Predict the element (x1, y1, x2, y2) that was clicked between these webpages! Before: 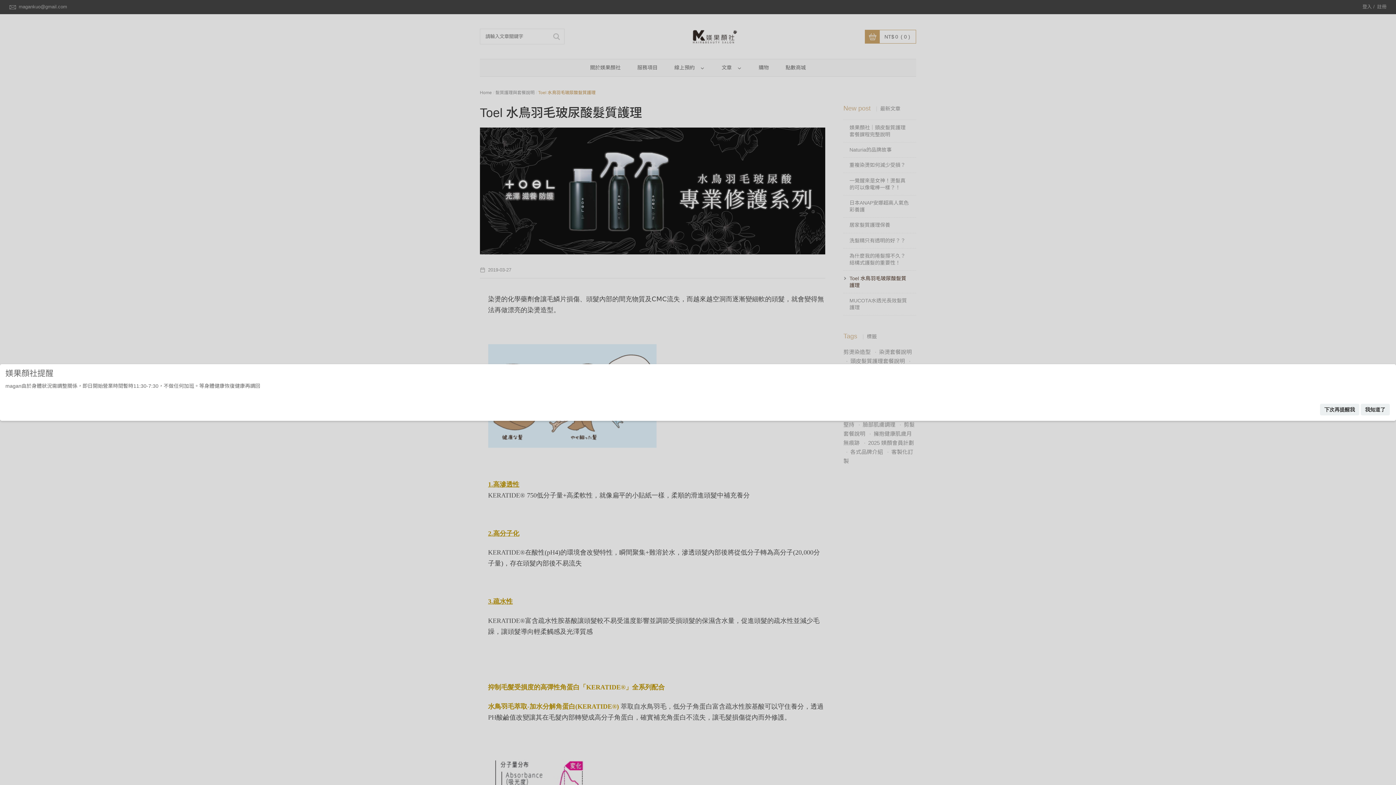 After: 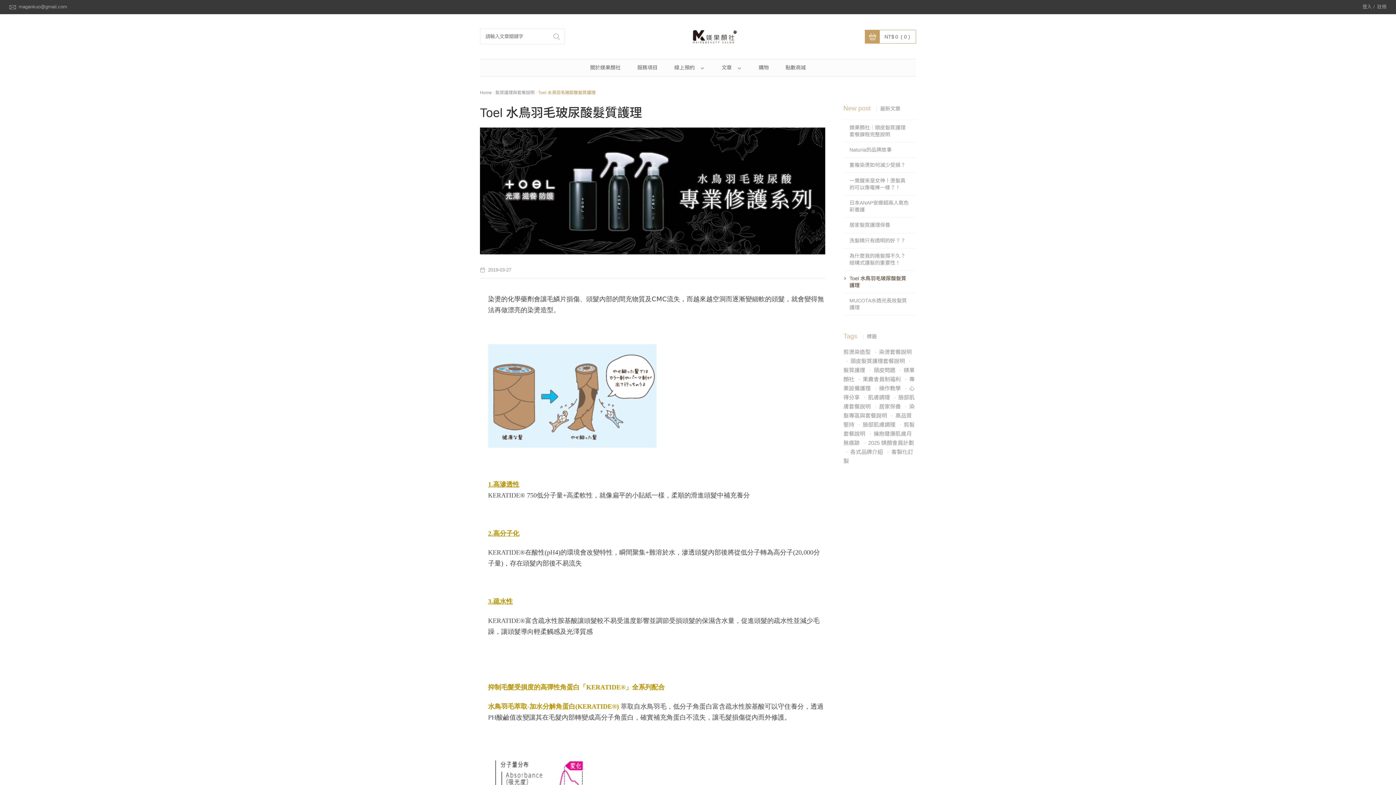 Action: label: 我知道了 bbox: (1361, 404, 1390, 415)